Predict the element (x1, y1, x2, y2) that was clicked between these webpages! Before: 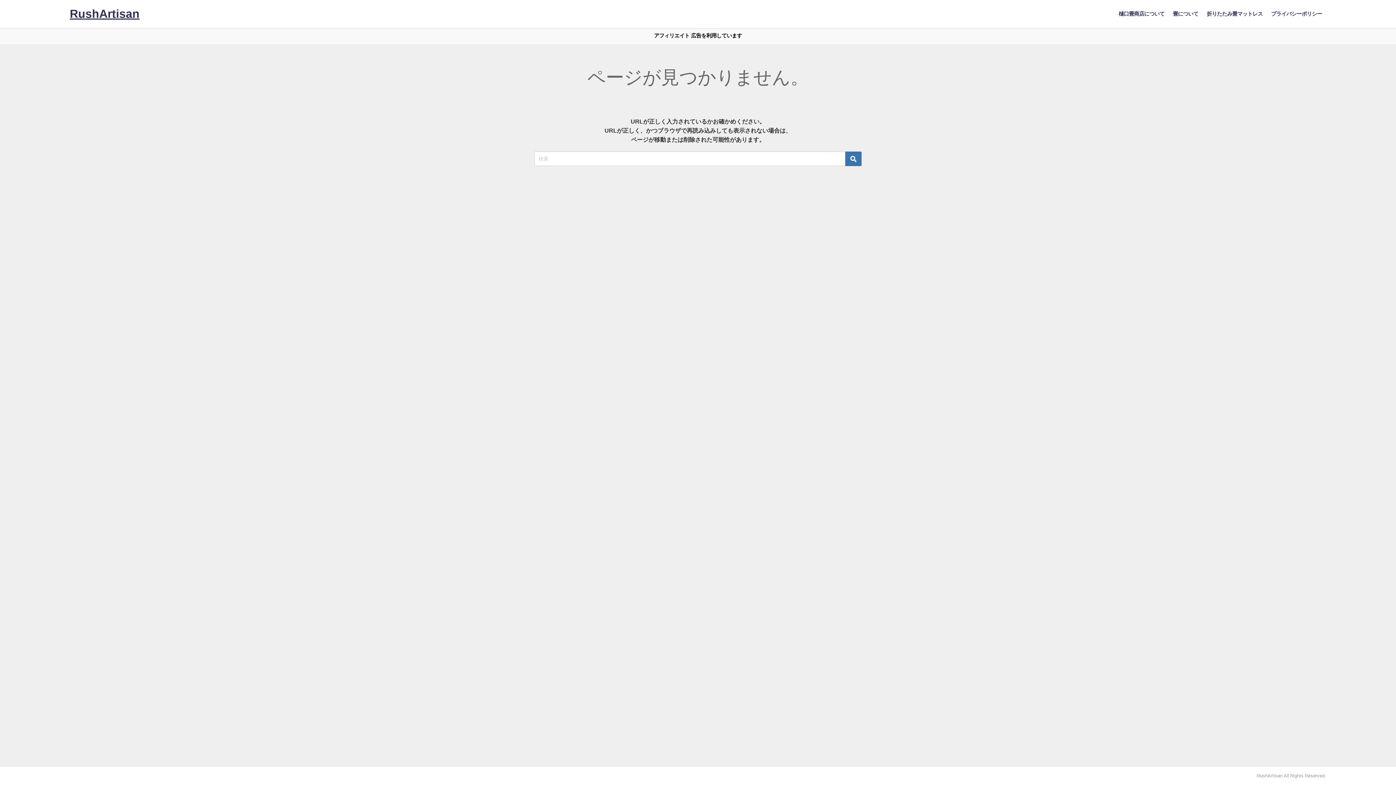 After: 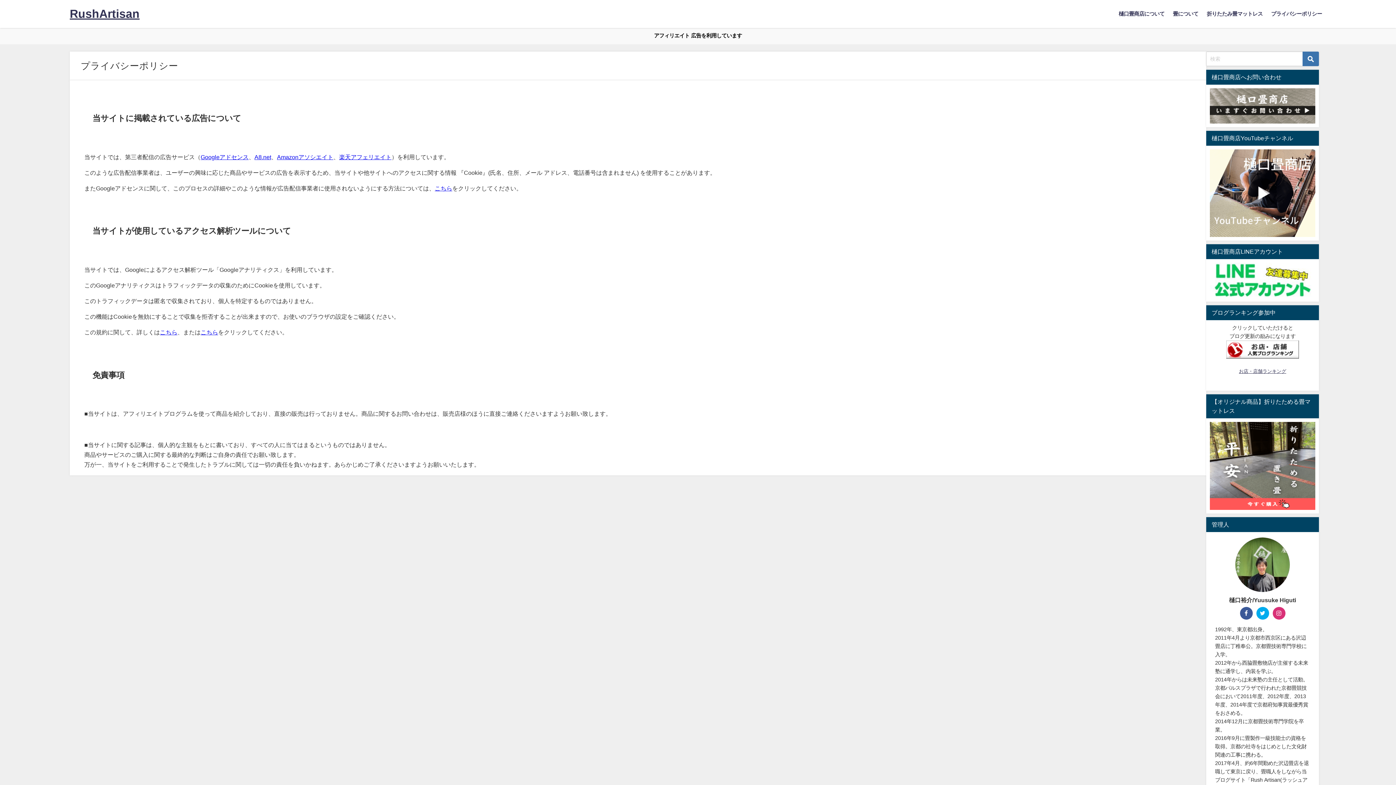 Action: label: プライバシーポリシー bbox: (1267, 3, 1326, 24)